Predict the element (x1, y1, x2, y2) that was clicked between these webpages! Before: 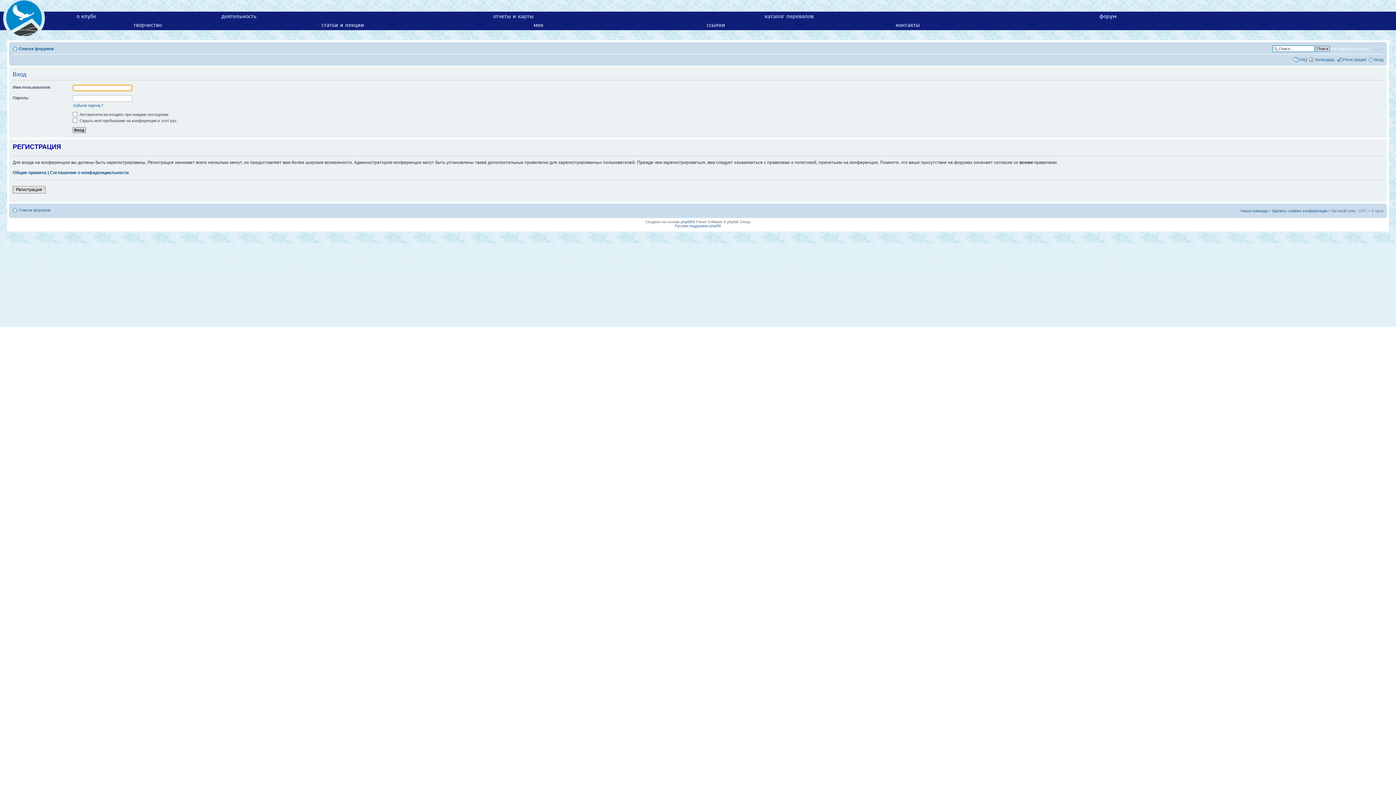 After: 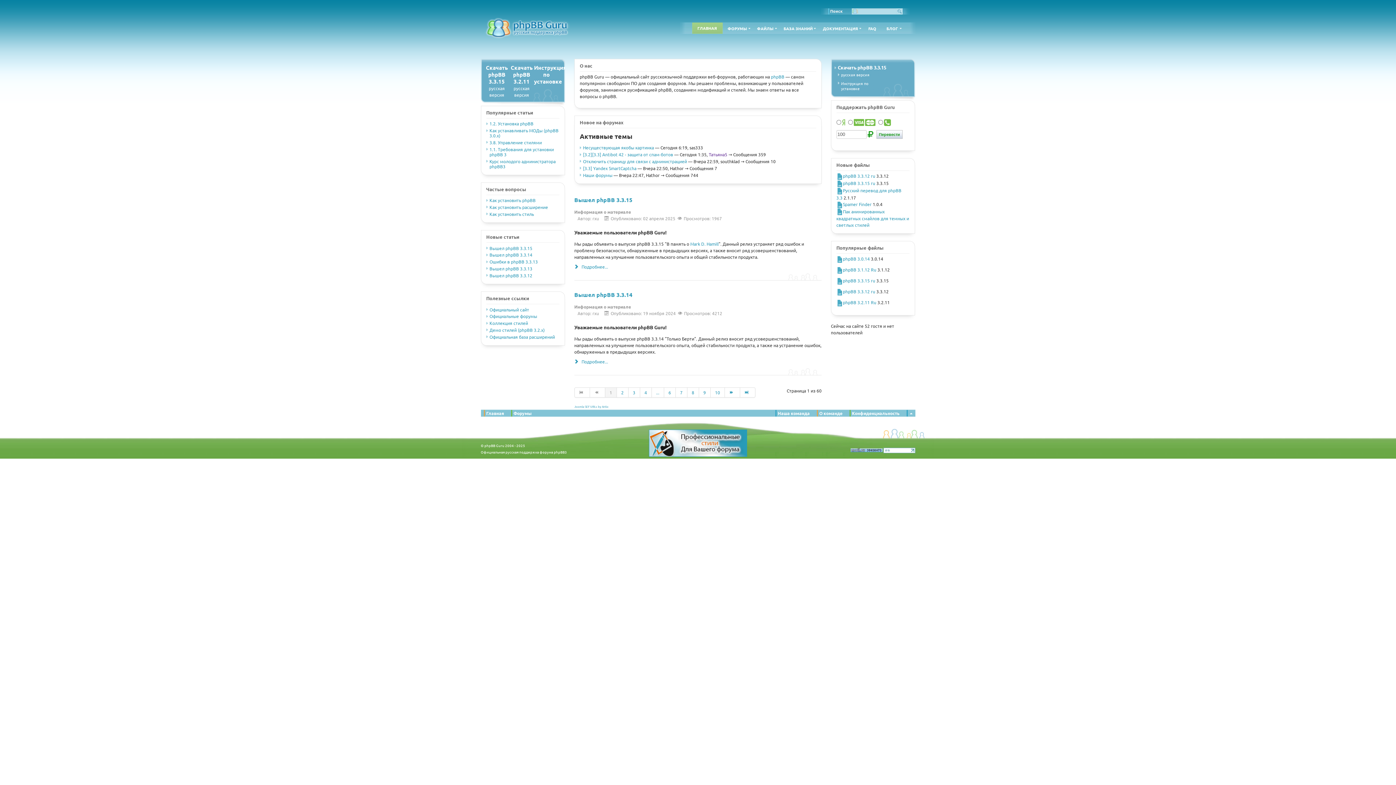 Action: bbox: (675, 223, 721, 227) label: Русская поддержка phpBB